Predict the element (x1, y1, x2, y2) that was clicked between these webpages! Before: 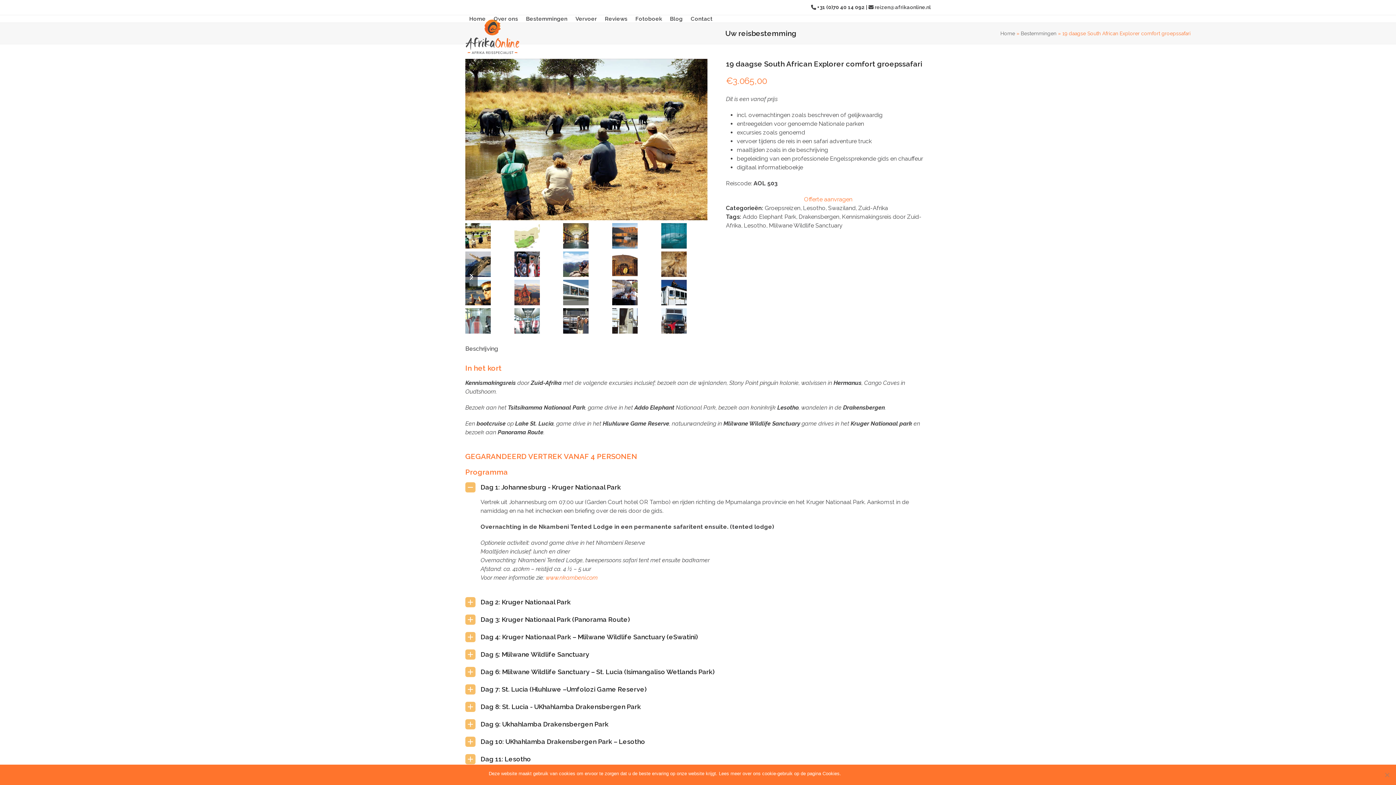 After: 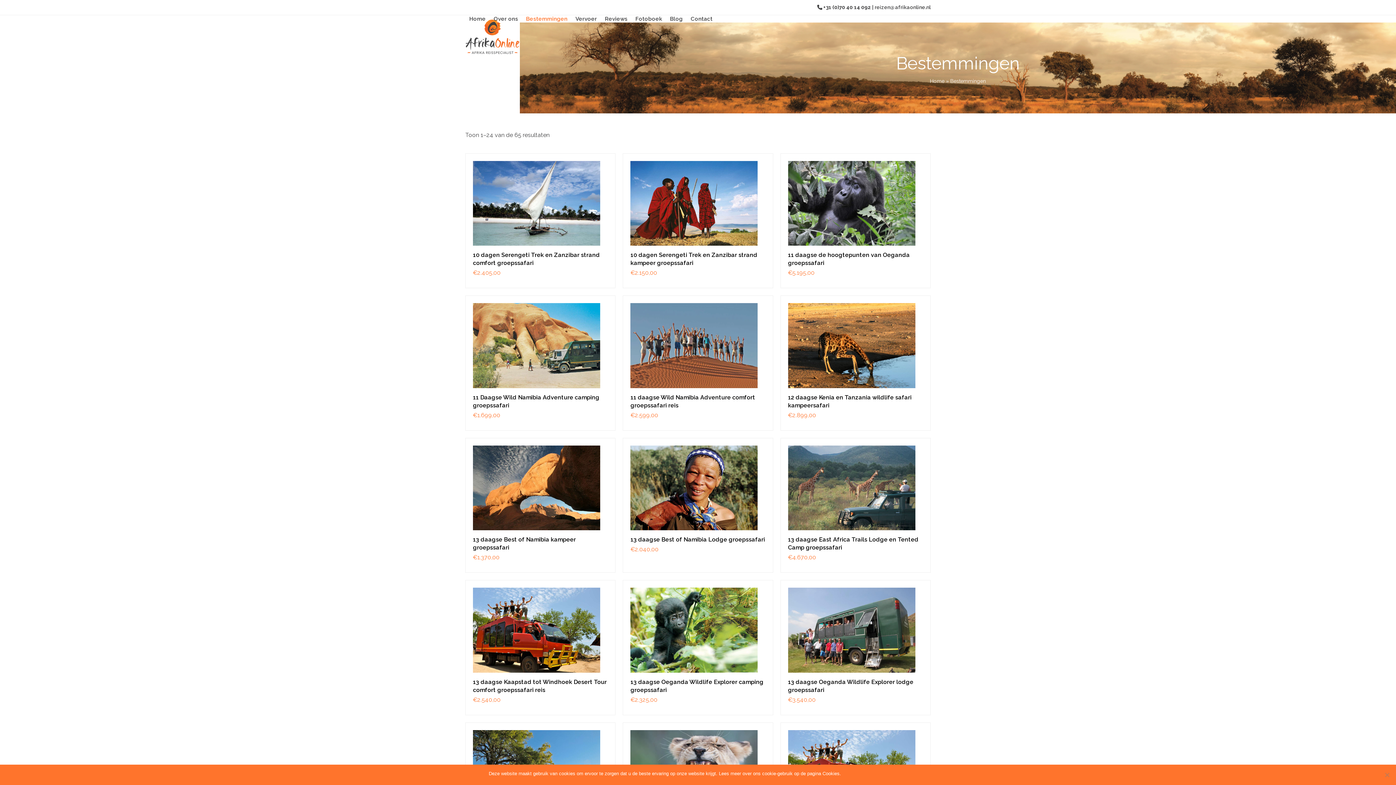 Action: bbox: (1021, 30, 1056, 36) label: Bestemmingen